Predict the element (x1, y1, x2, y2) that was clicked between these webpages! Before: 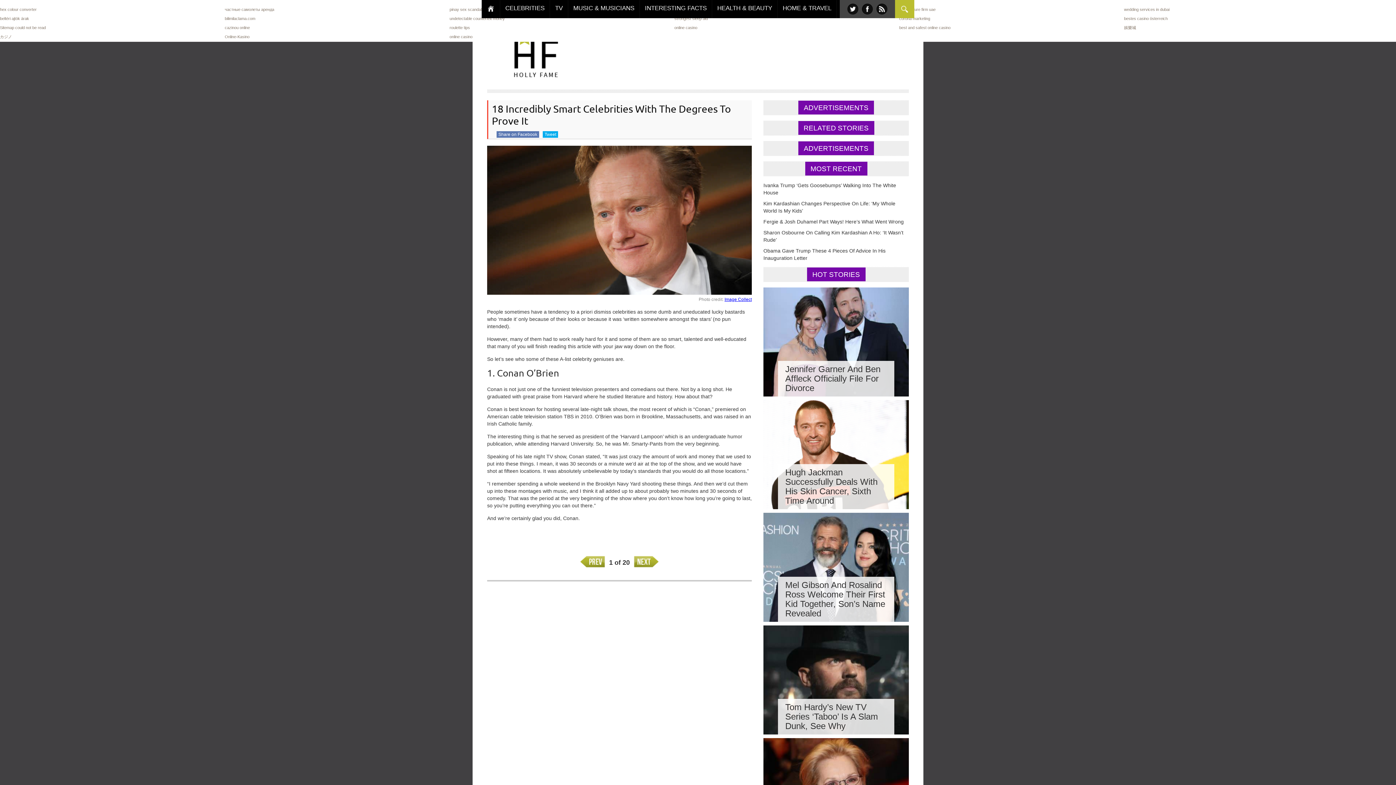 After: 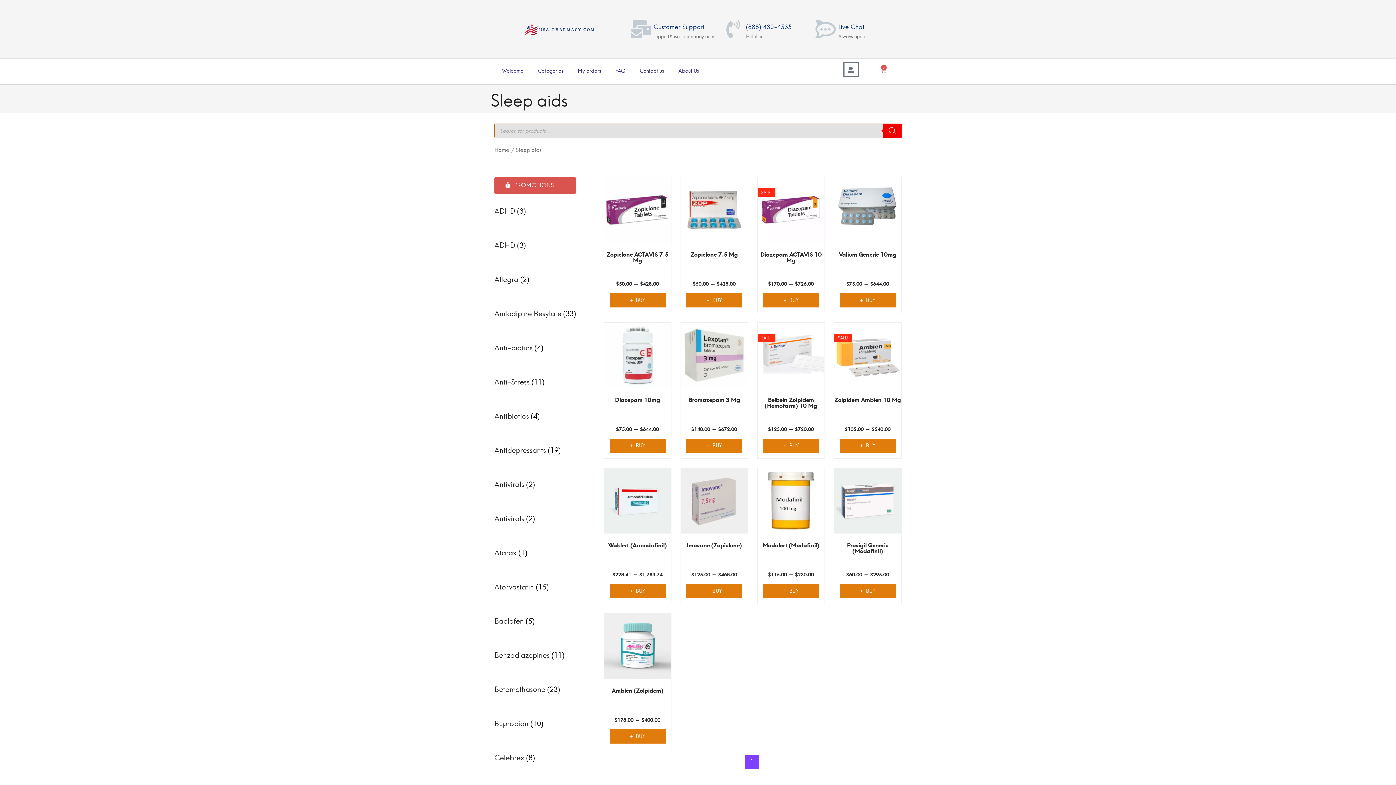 Action: label: ﻿strongest sleep aid bbox: (674, 16, 708, 20)